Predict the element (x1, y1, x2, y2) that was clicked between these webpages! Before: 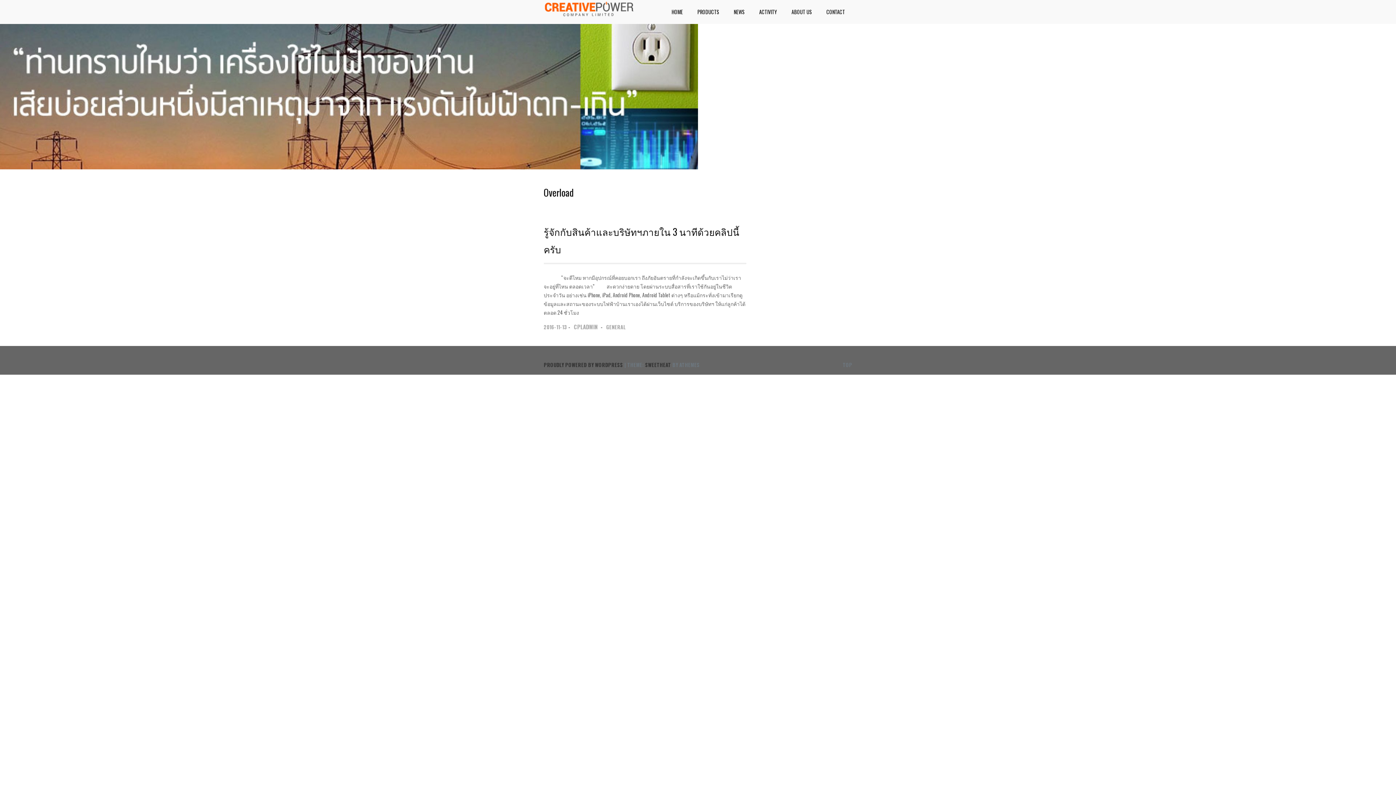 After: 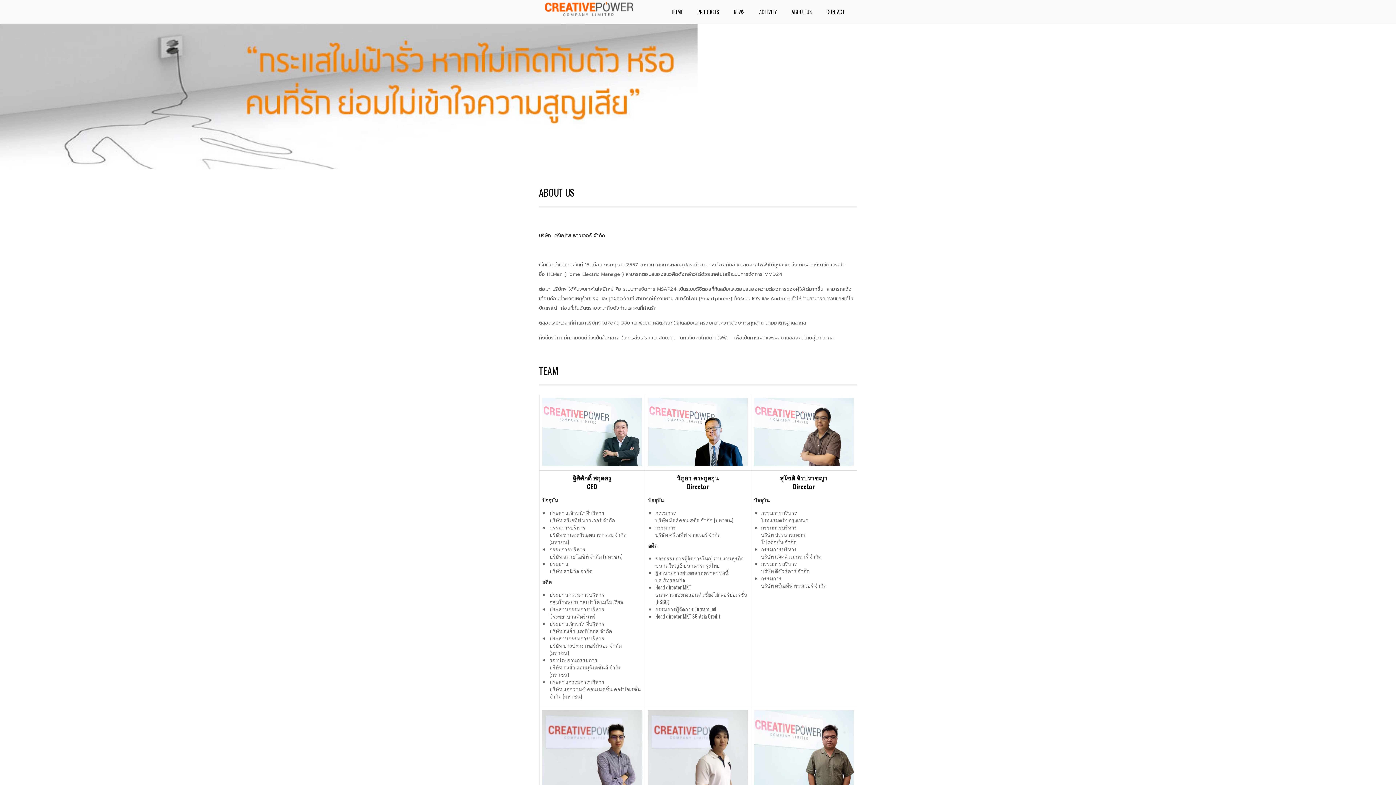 Action: bbox: (784, 0, 819, 24) label: ABOUT US